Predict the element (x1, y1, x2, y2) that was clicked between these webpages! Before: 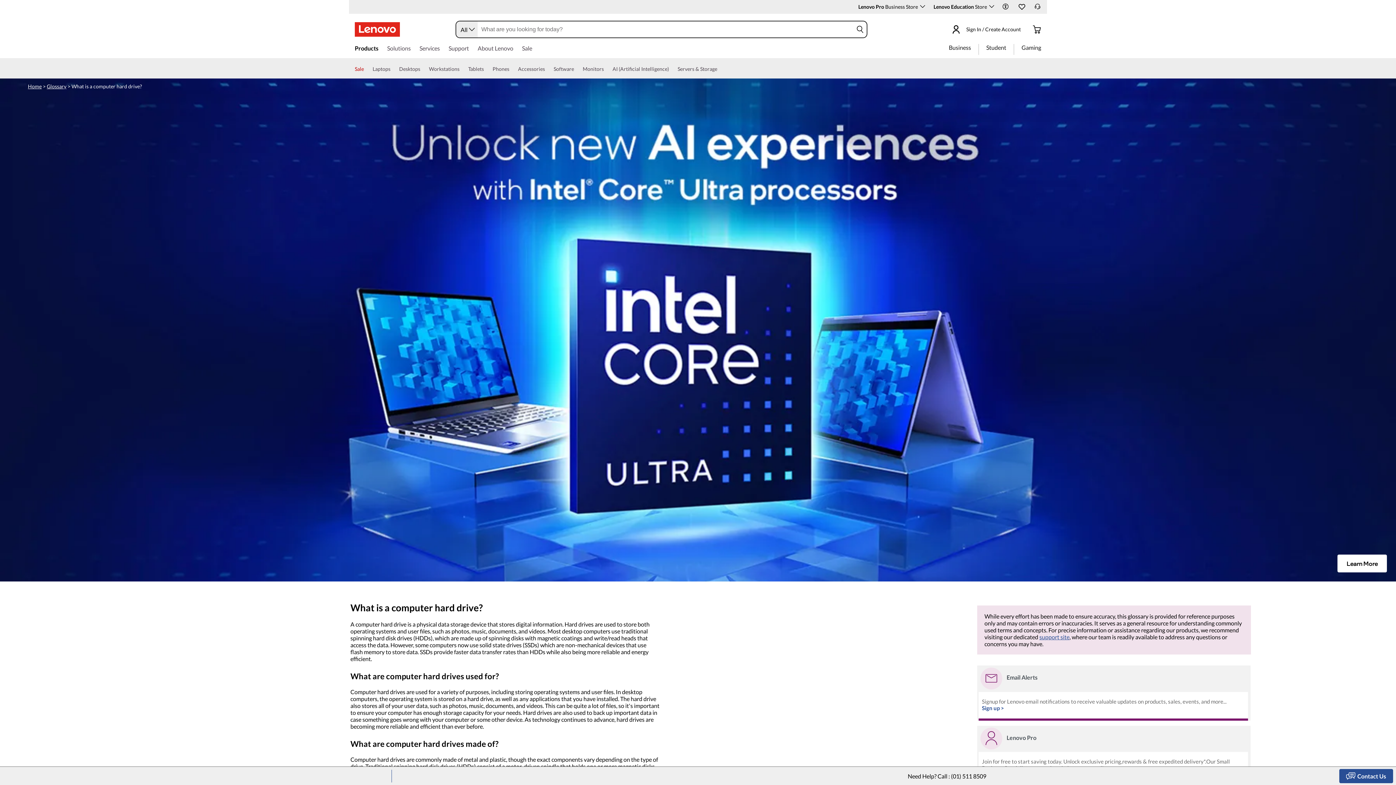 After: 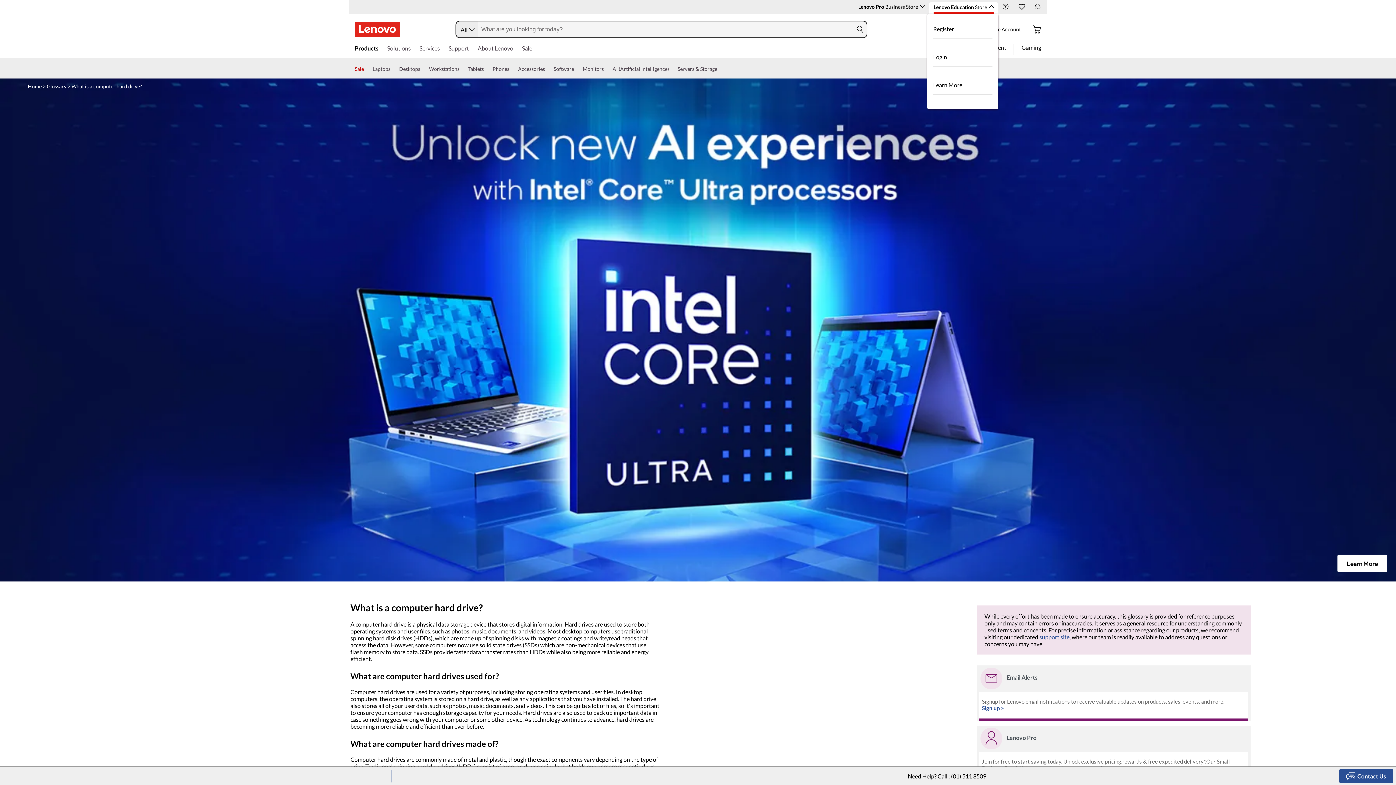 Action: label: Use Enter key to expand bbox: (989, 4, 994, 9)